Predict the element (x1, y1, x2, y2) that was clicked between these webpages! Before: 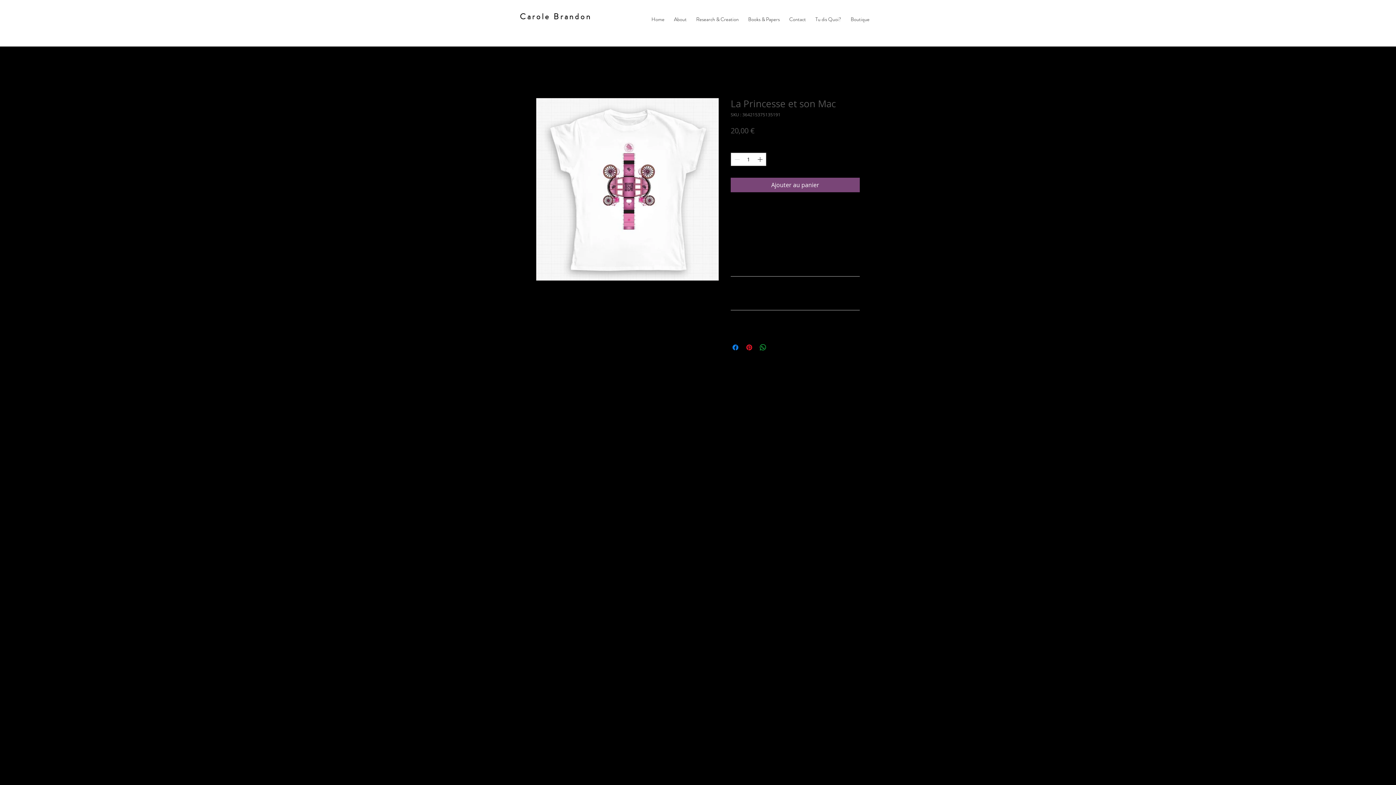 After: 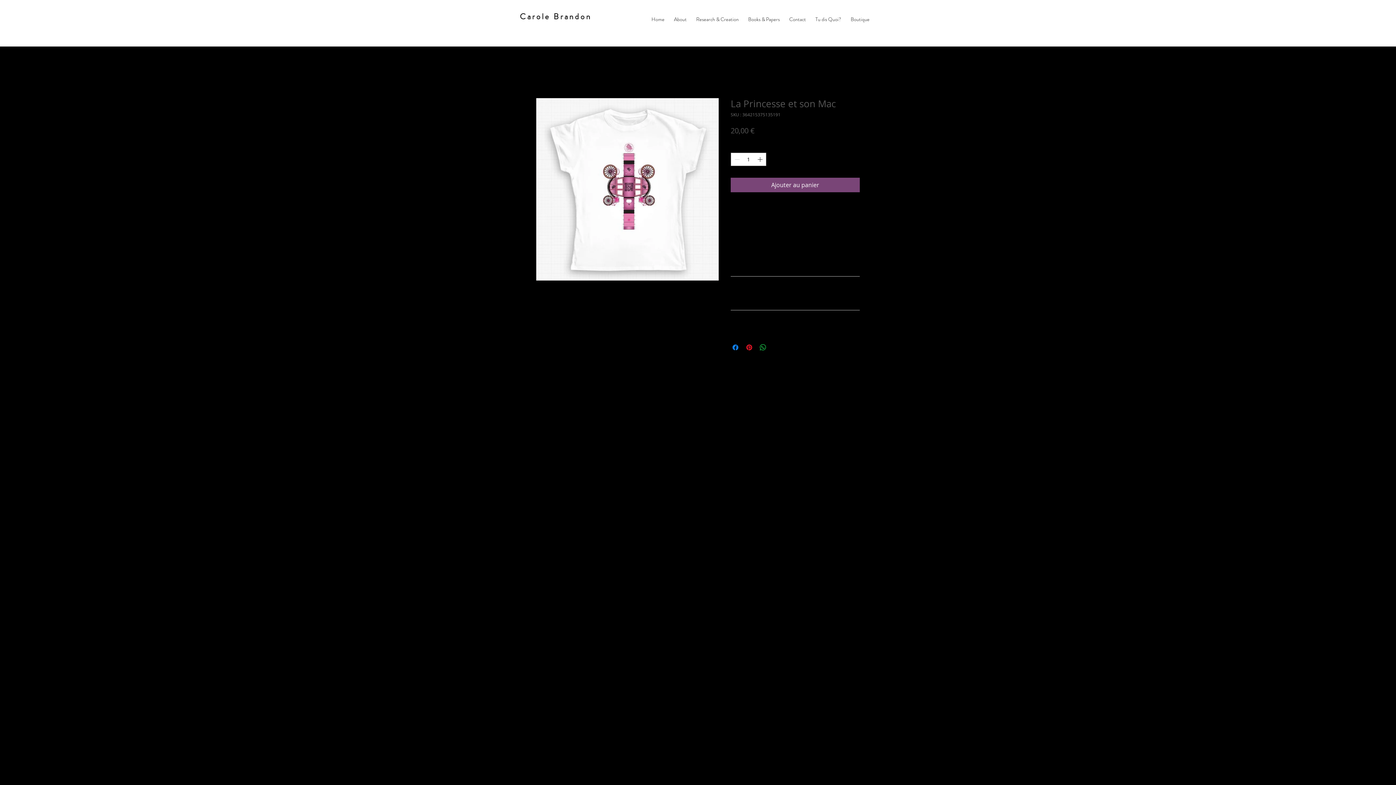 Action: label: POLITIQUE D'ÉCHANGE ET DE REMBOURSEMENT bbox: (730, 285, 860, 301)